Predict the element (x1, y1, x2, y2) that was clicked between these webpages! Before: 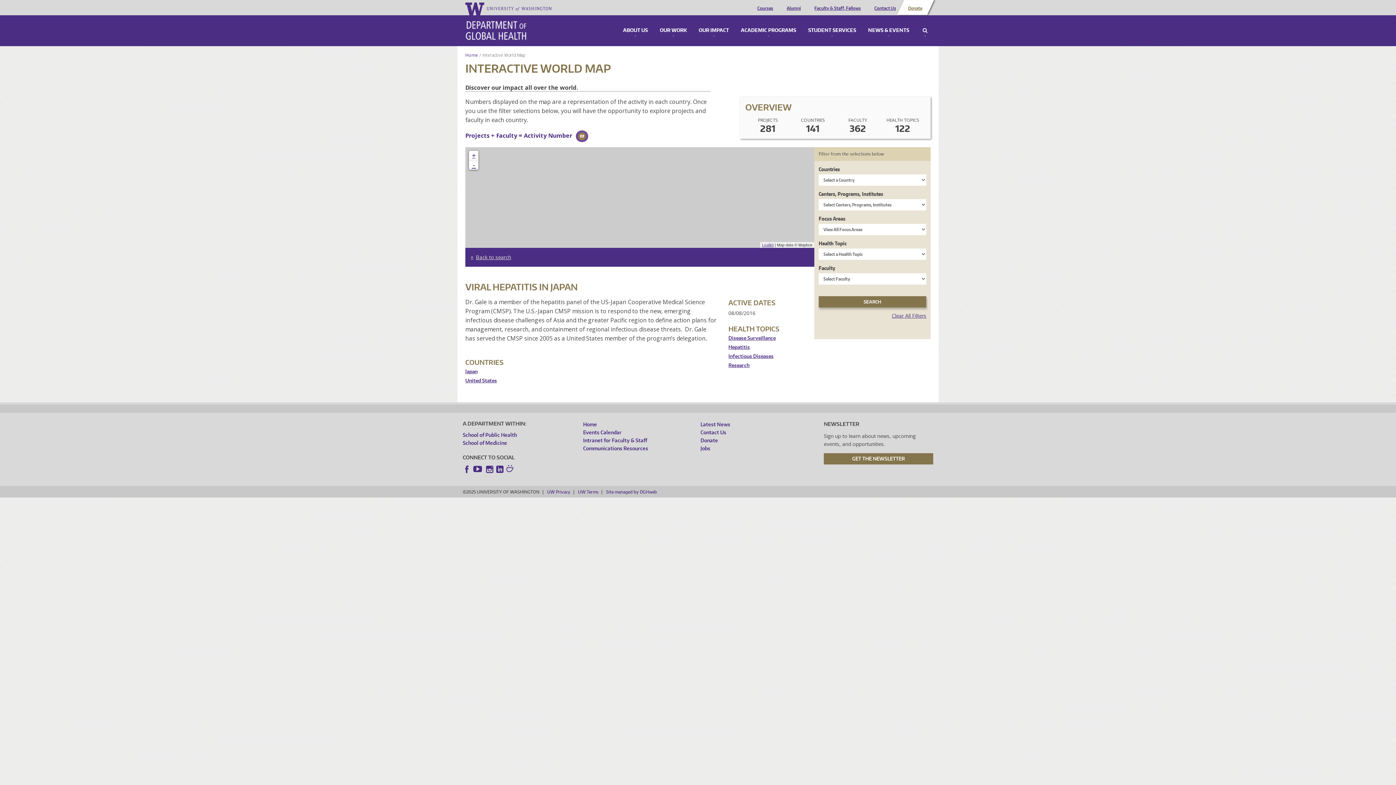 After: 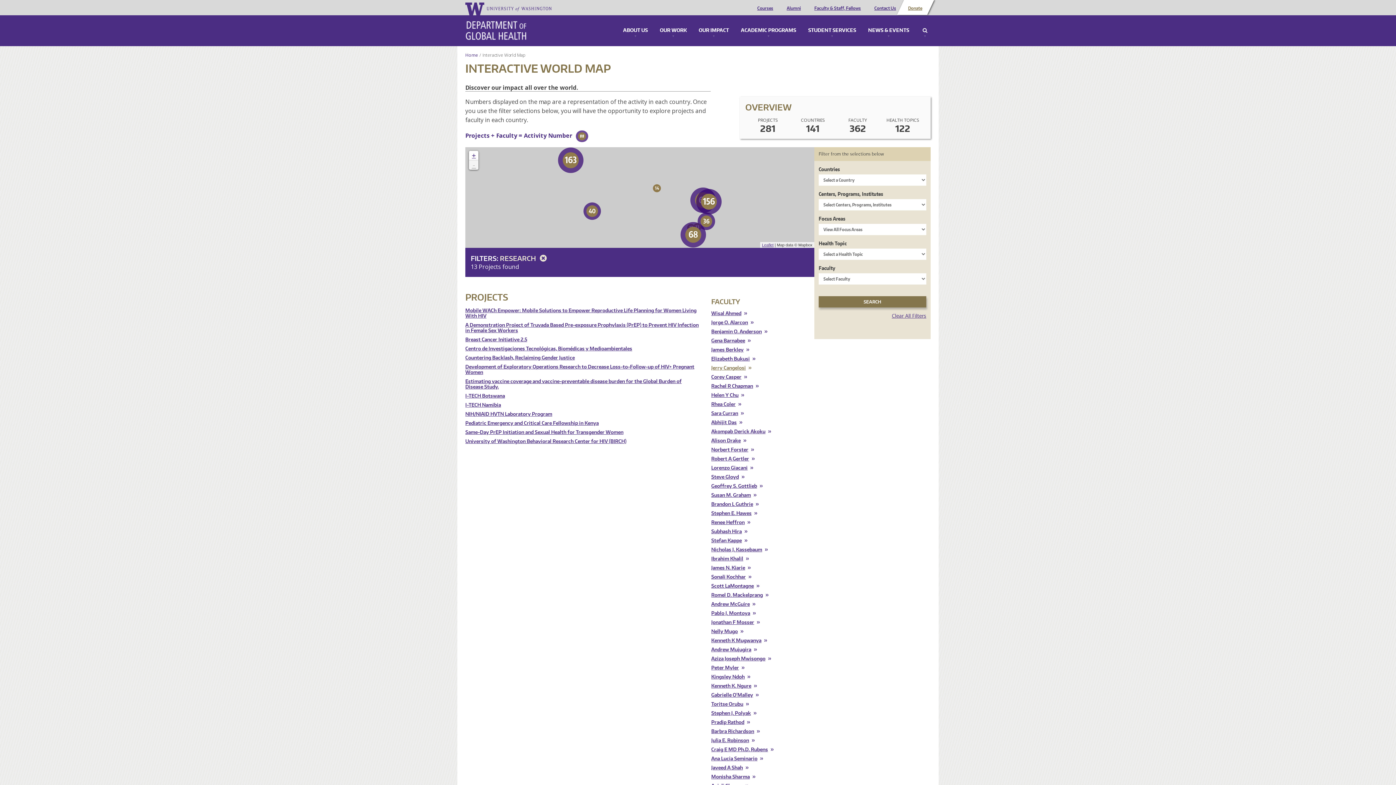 Action: bbox: (728, 363, 803, 368) label: Research